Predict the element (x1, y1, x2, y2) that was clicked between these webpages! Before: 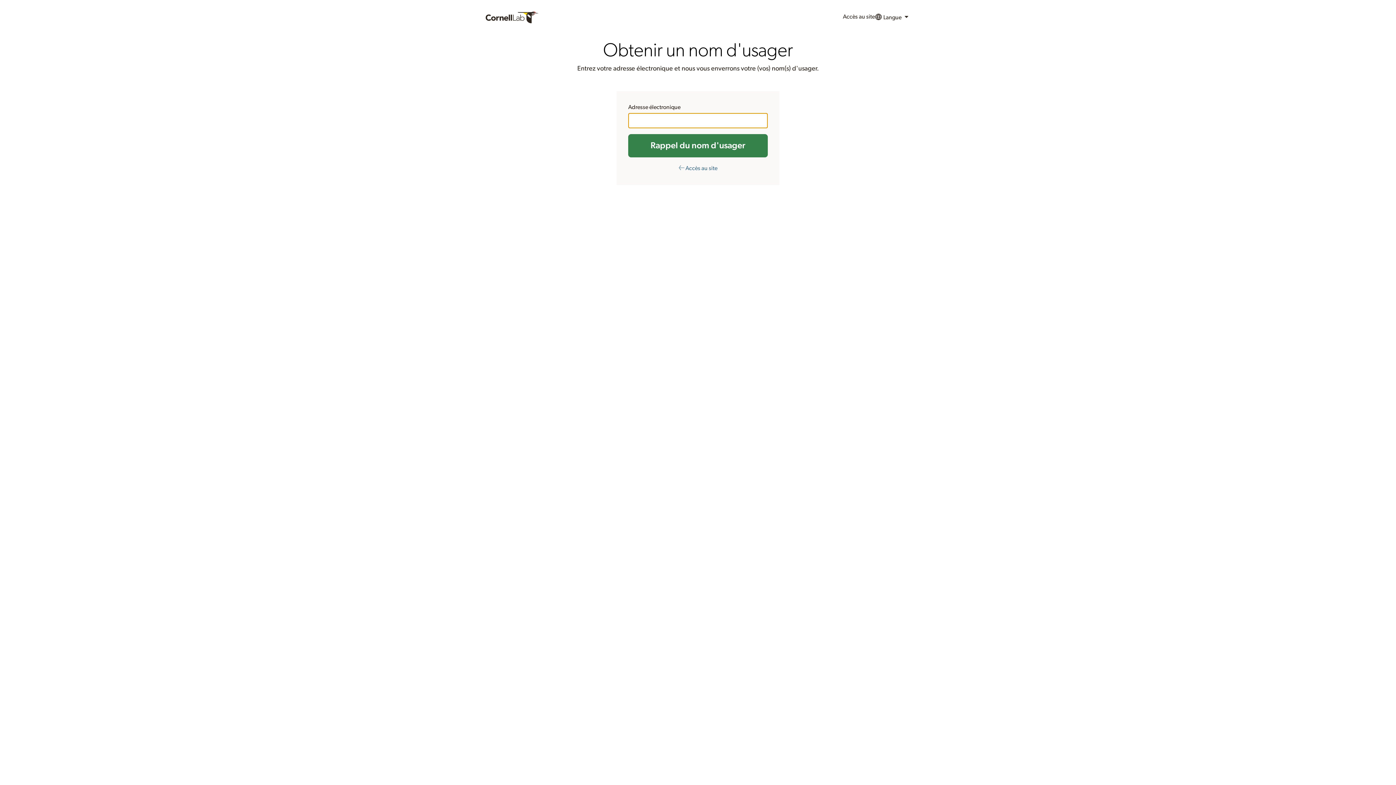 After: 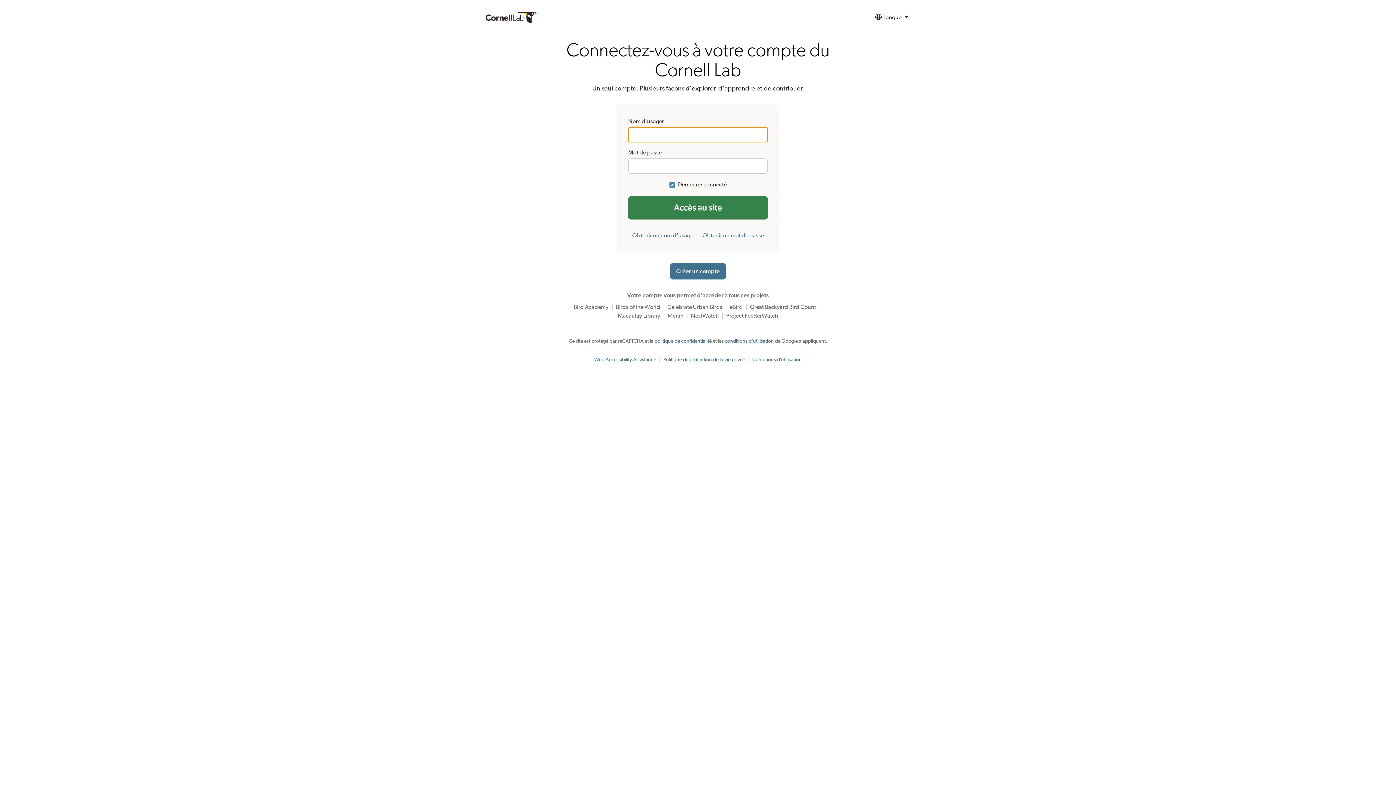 Action: label: Accès au site bbox: (843, 9, 875, 25)